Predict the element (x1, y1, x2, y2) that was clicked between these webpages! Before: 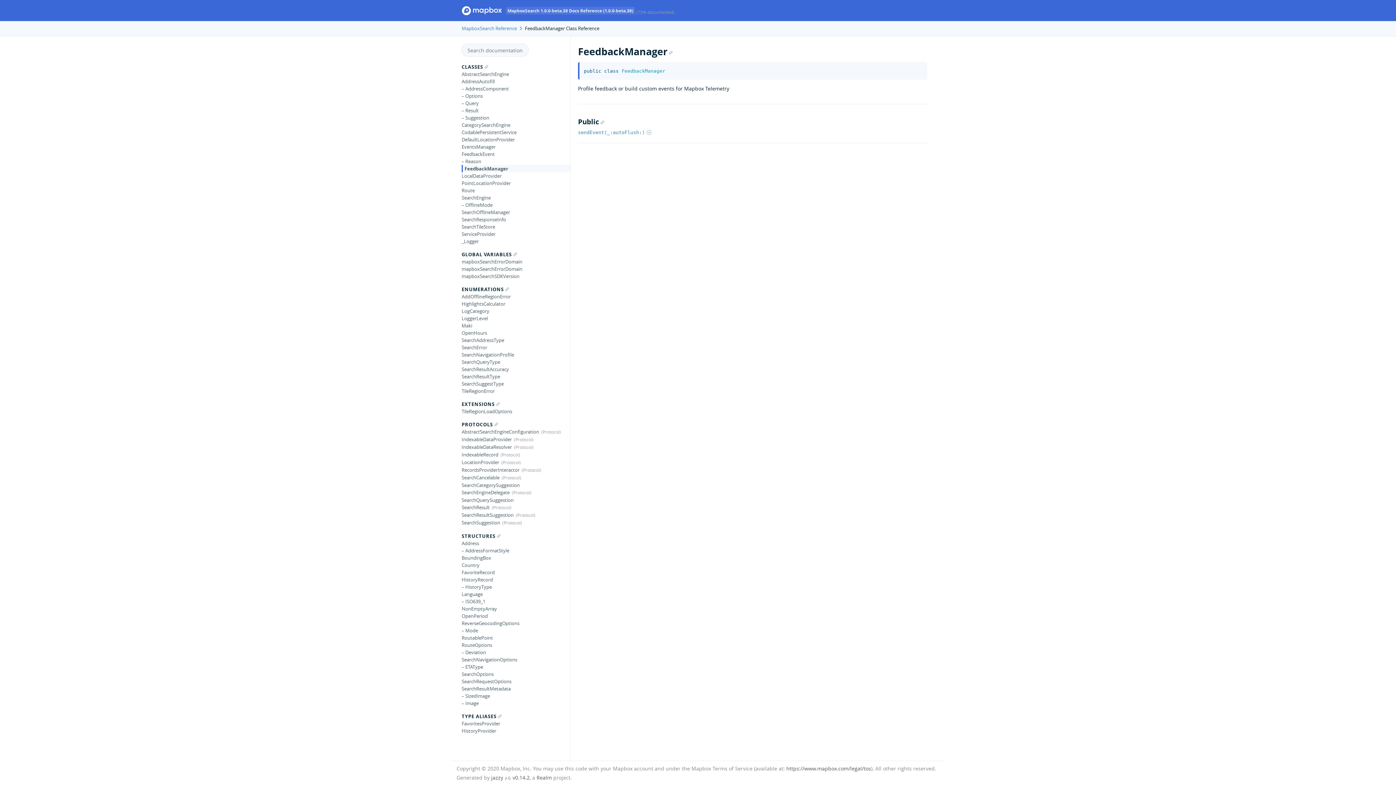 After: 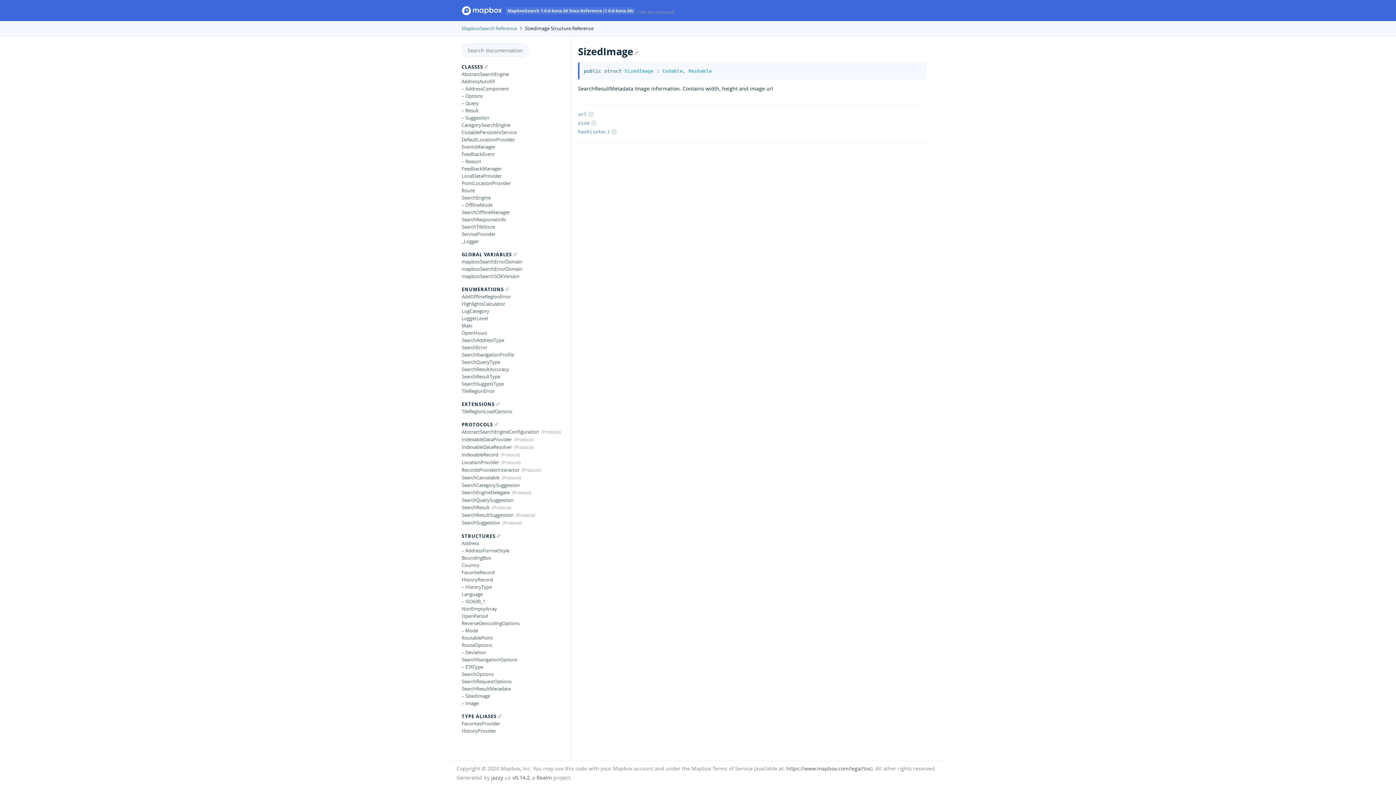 Action: bbox: (461, 692, 570, 700) label: – SizedImage